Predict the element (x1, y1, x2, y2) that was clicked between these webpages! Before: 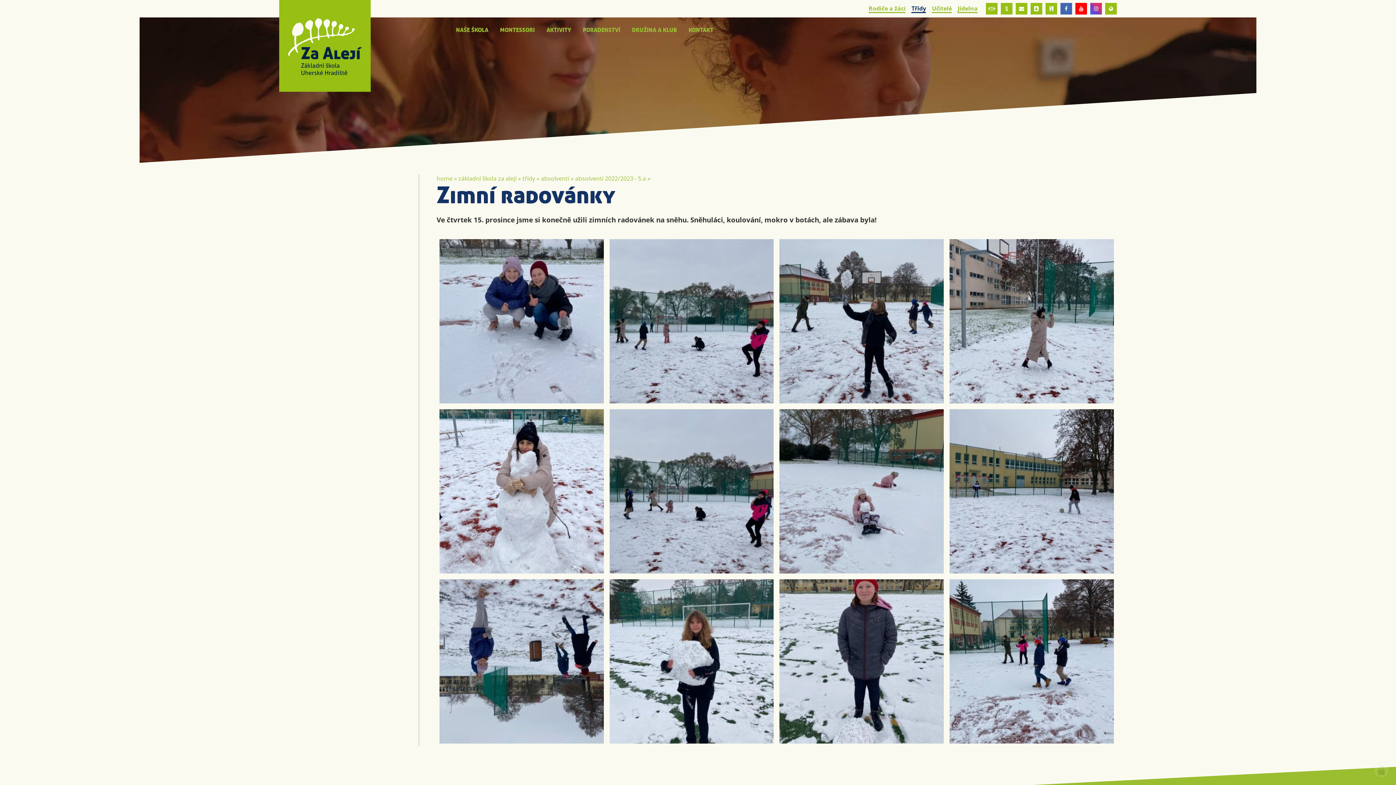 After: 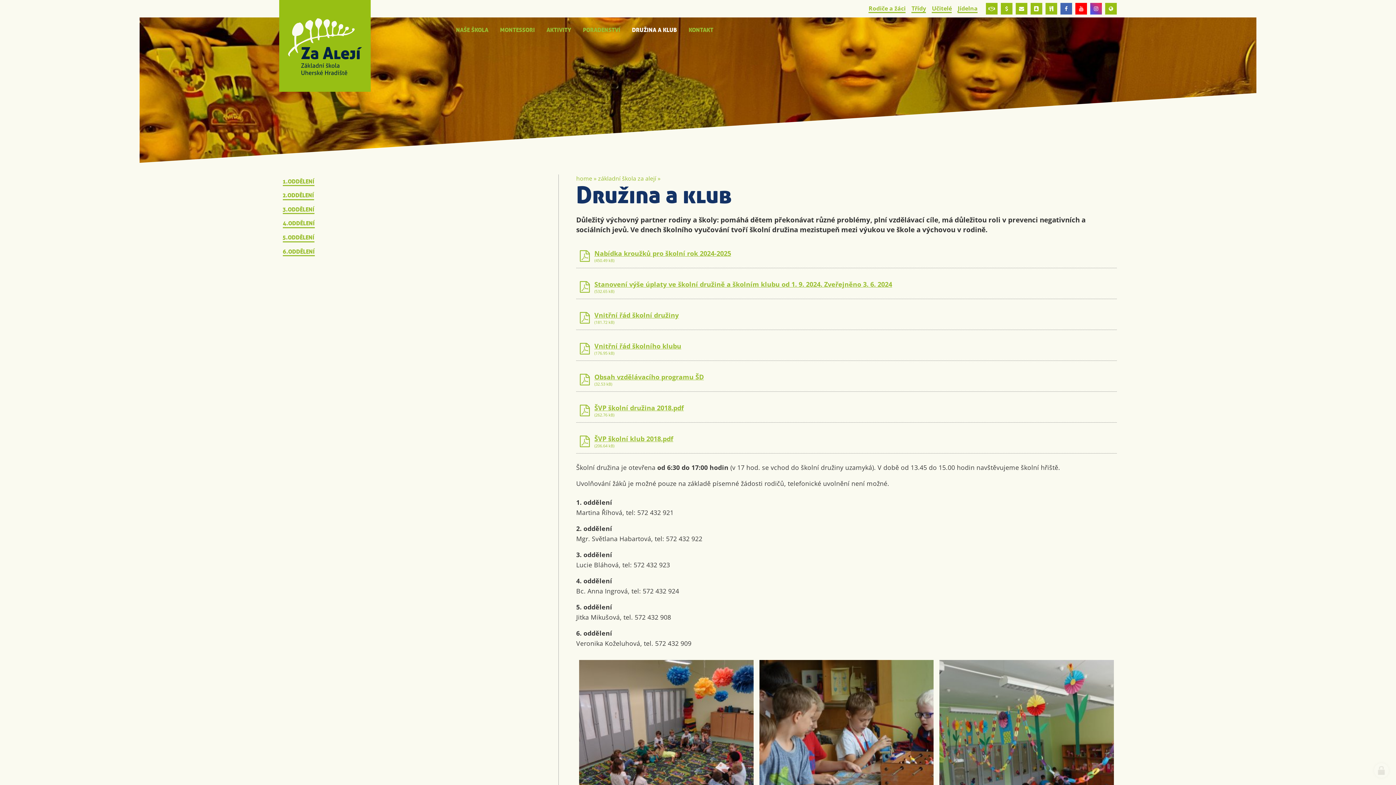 Action: label: DRUŽINA A KLUB bbox: (626, 25, 683, 34)